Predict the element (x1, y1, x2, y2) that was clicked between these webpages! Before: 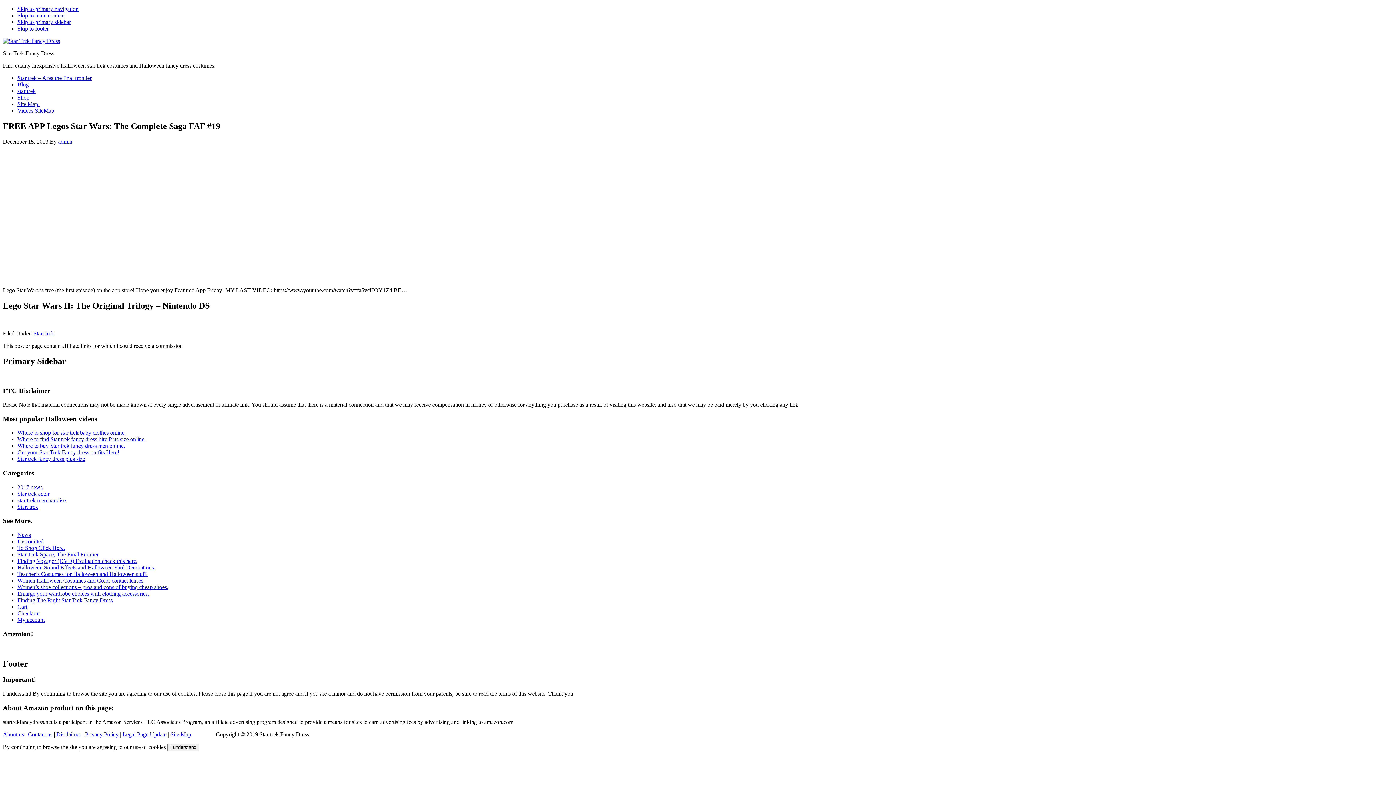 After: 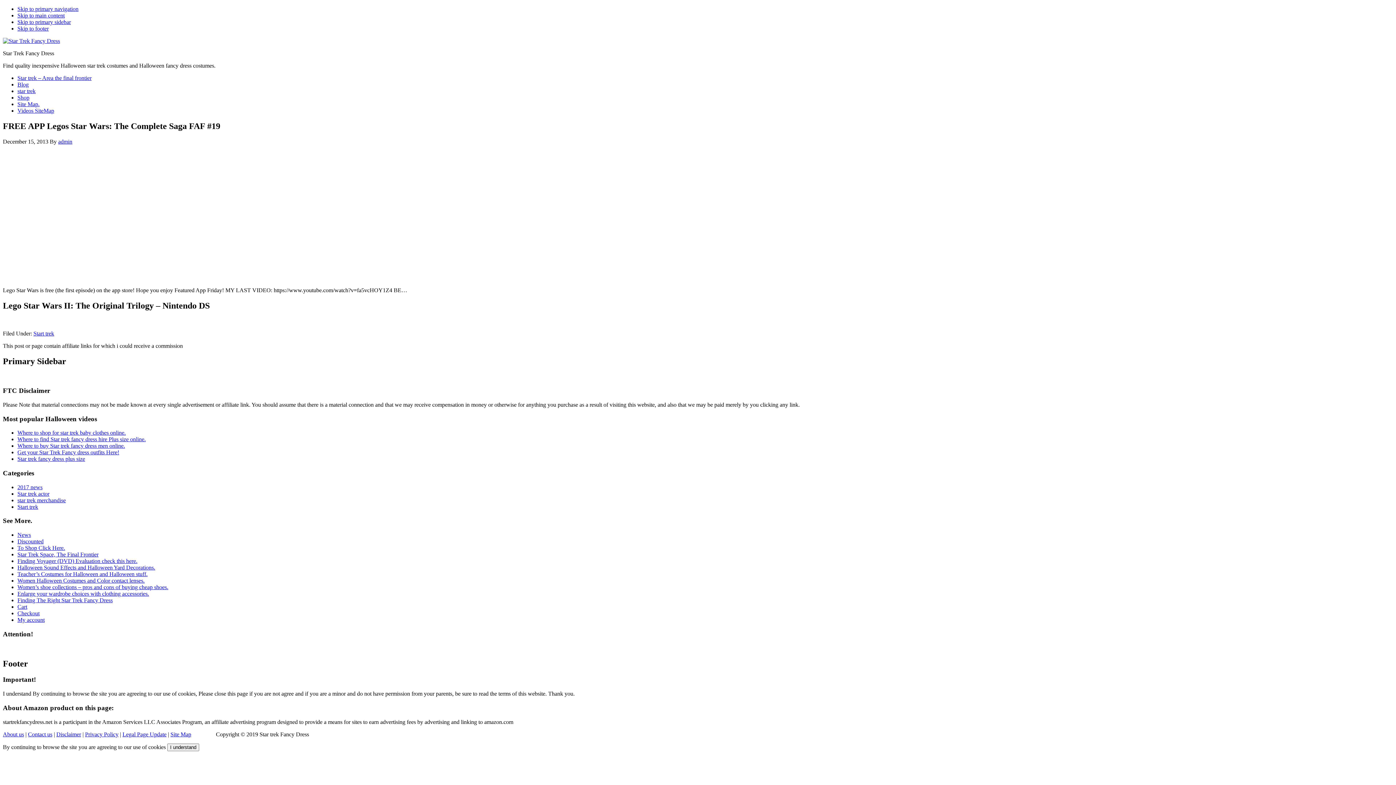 Action: label: Skip to footer bbox: (17, 25, 48, 31)